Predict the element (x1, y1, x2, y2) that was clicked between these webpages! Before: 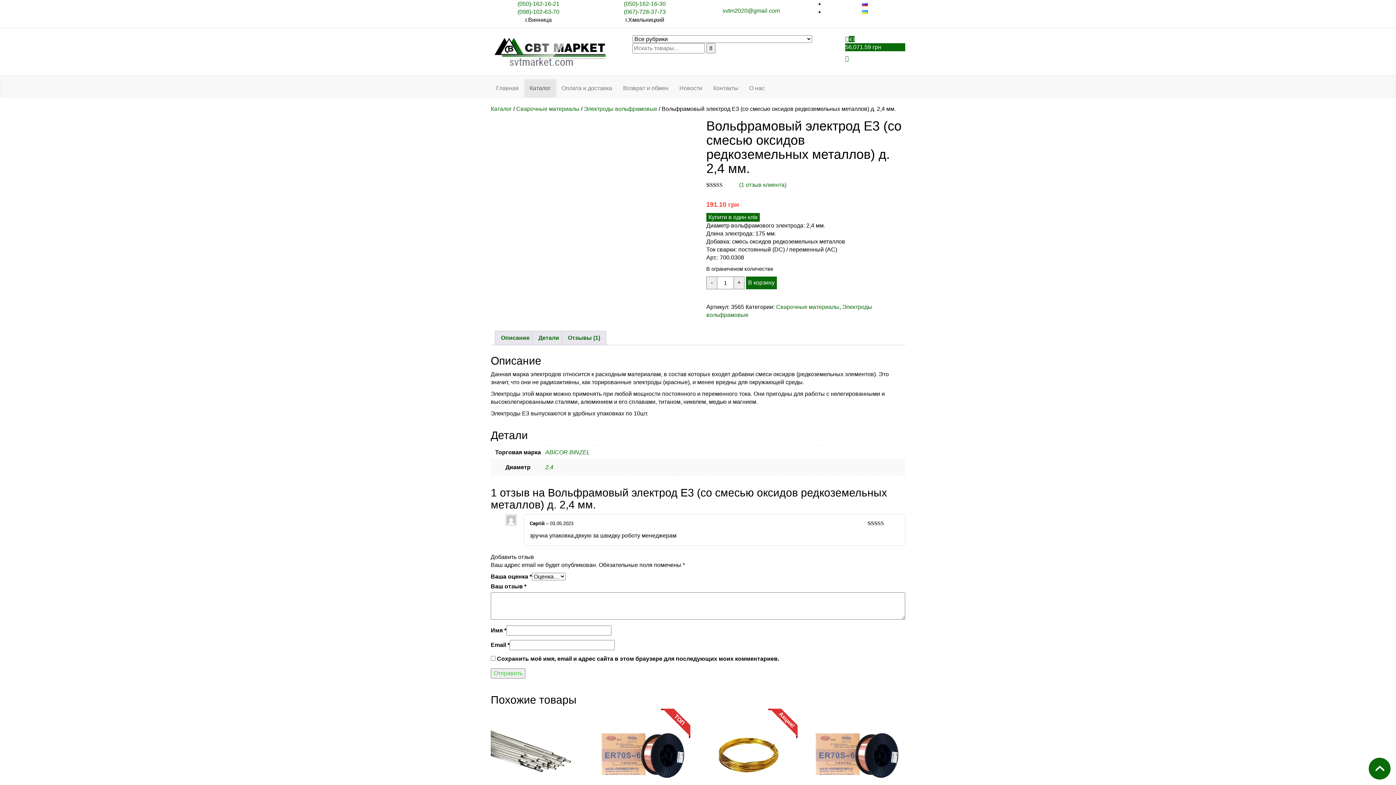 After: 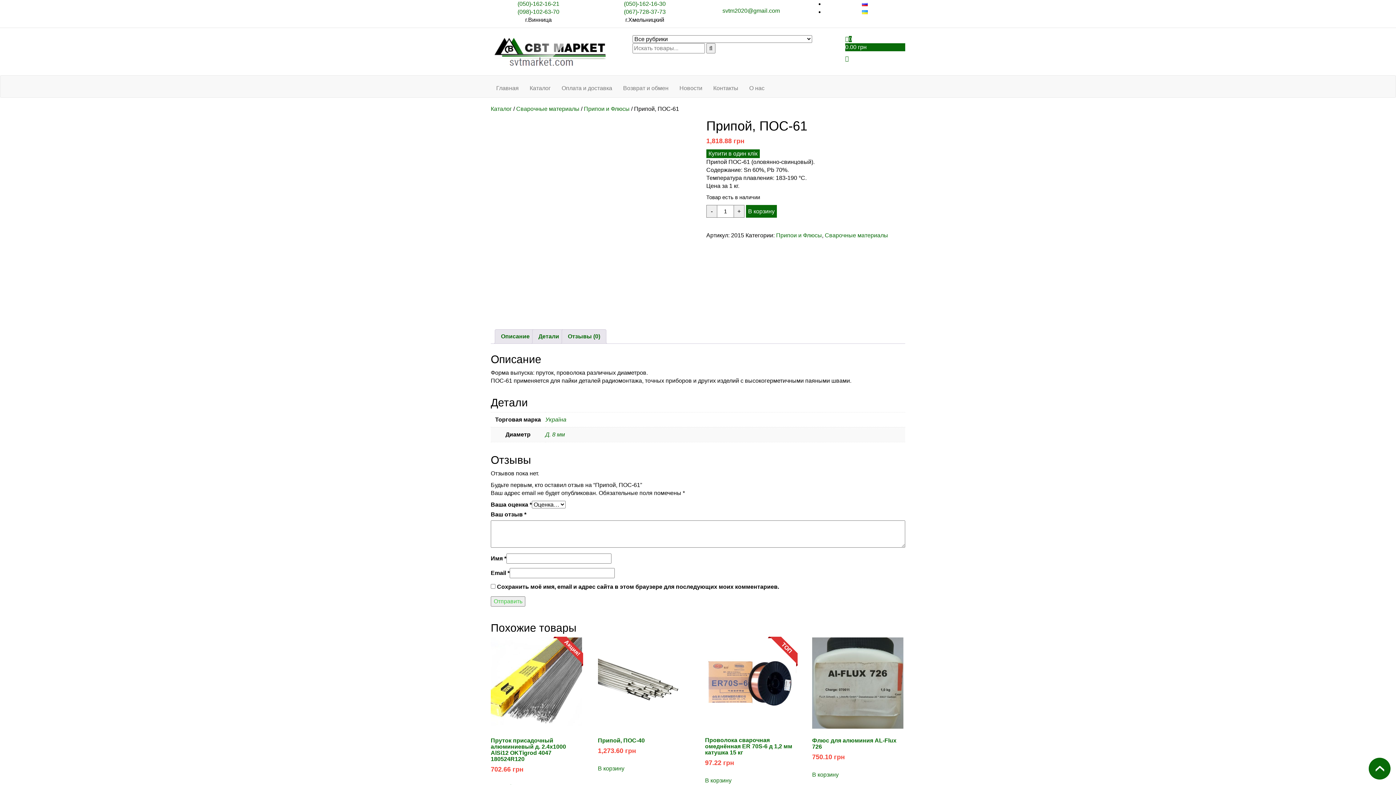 Action: label: Припой, ПОС-61
1,818.88 грн bbox: (490, 709, 582, 828)